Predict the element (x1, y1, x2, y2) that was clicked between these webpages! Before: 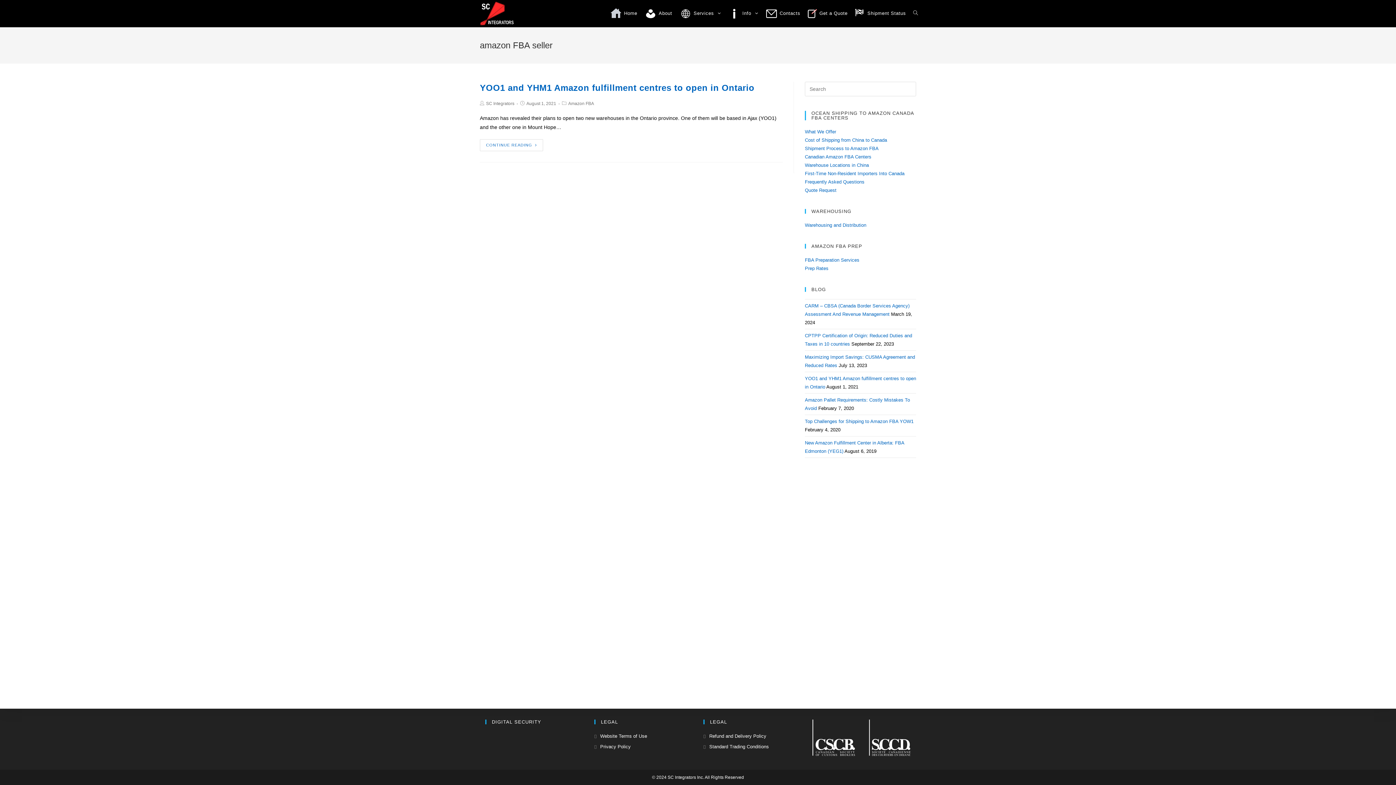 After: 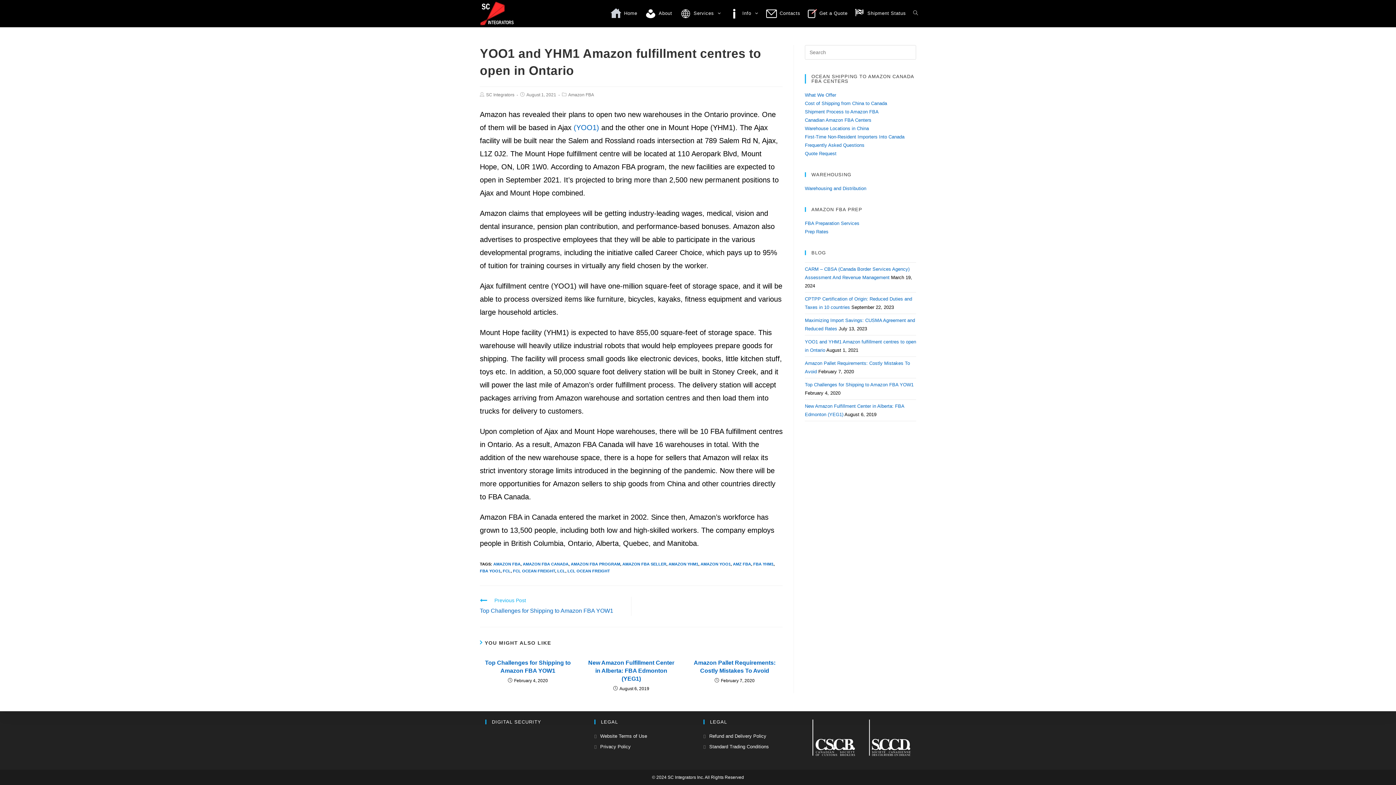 Action: label: CONTINUE READING bbox: (480, 139, 543, 151)